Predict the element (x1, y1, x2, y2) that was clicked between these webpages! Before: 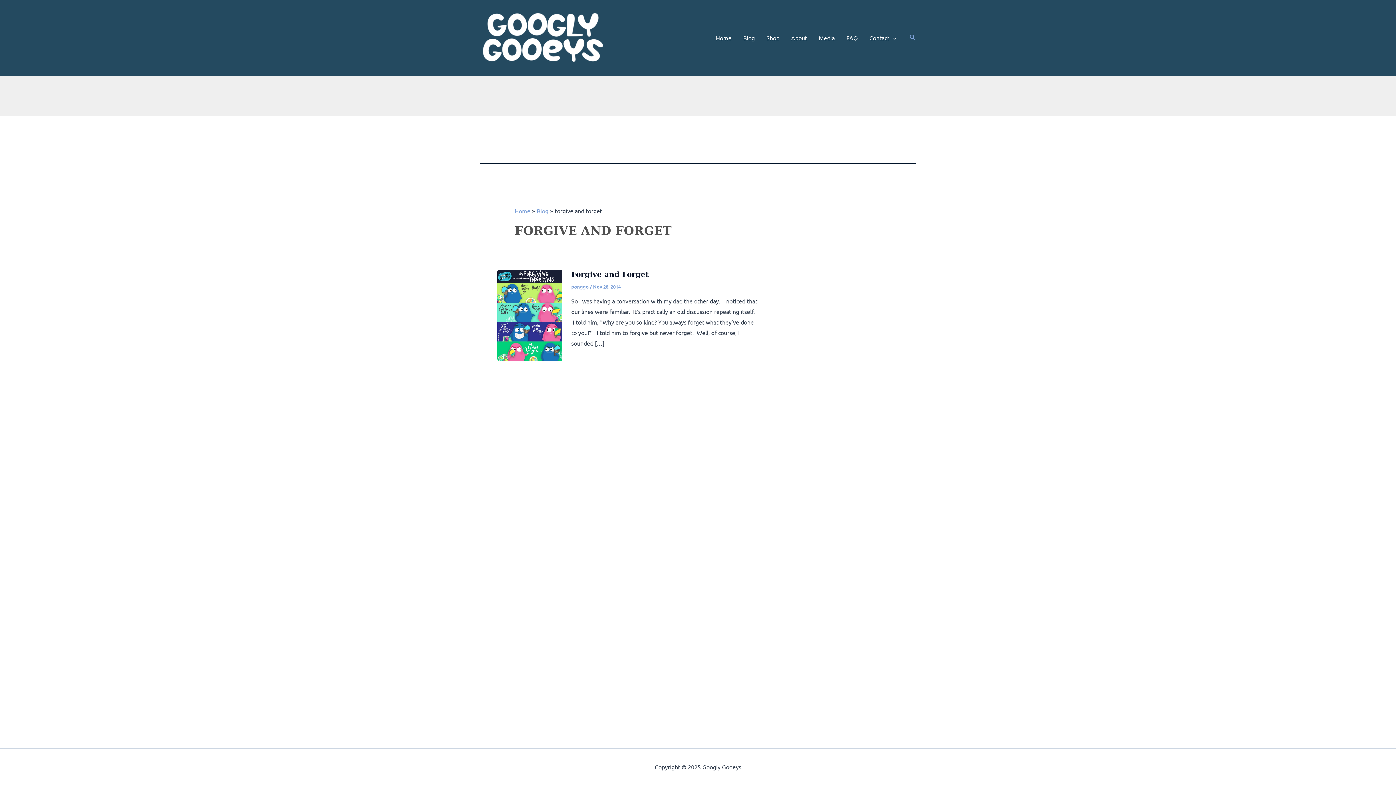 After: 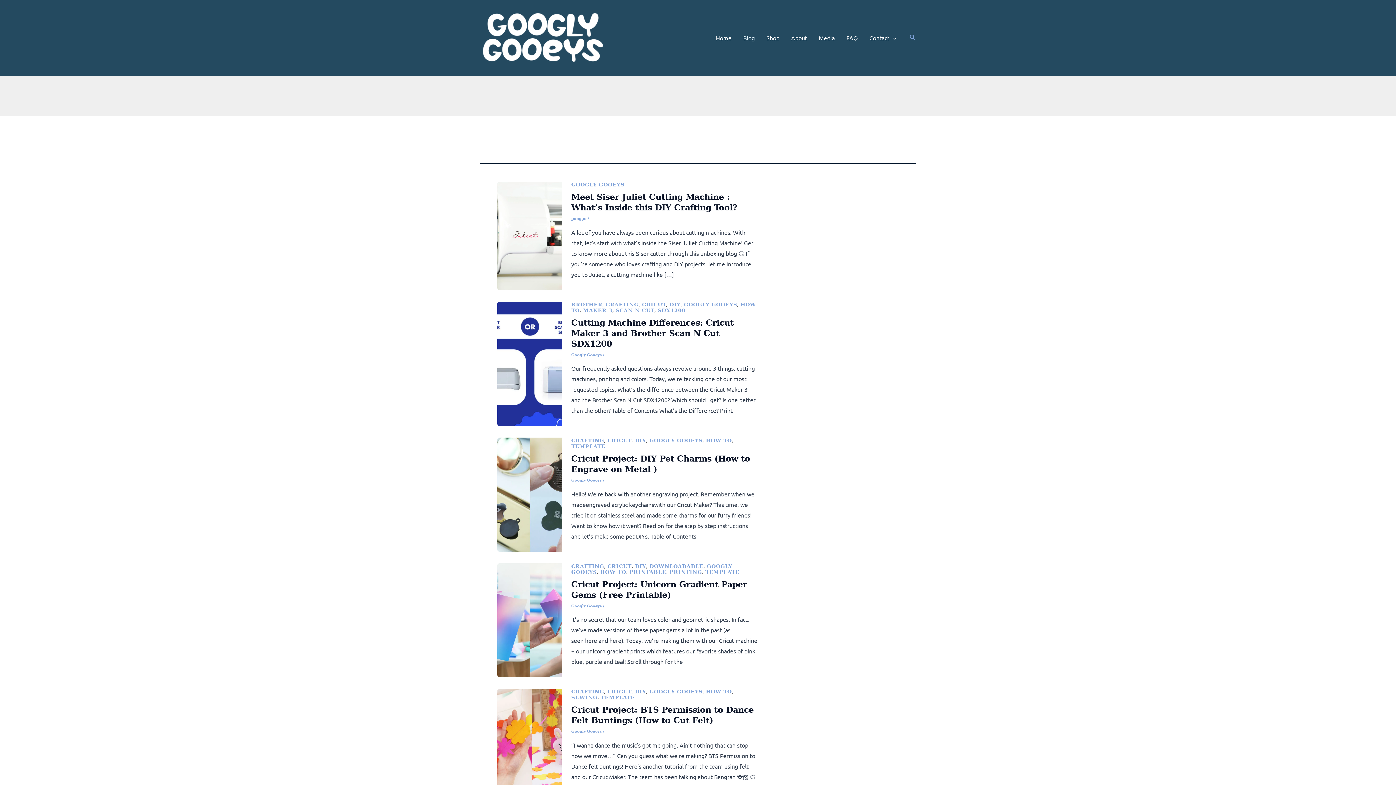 Action: bbox: (737, 15, 760, 60) label: Blog